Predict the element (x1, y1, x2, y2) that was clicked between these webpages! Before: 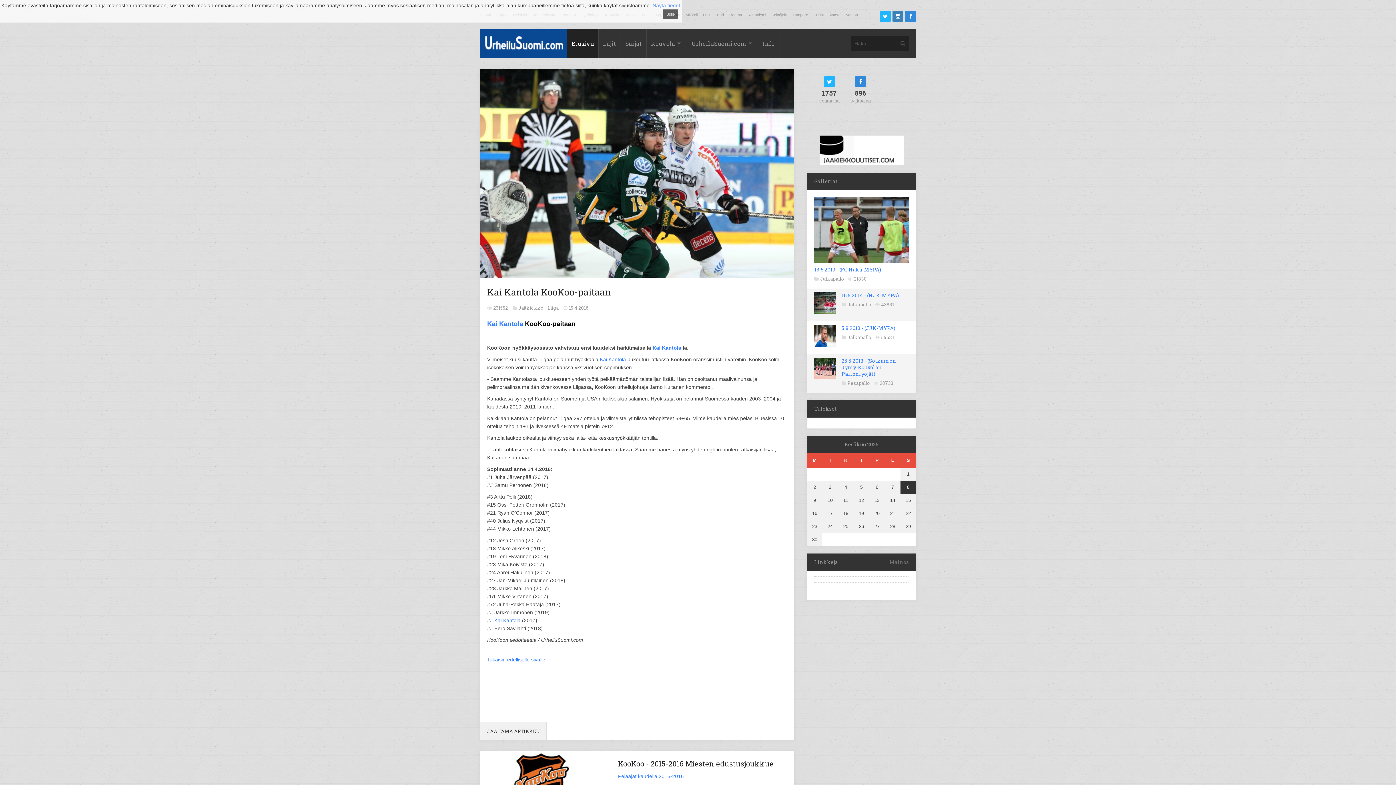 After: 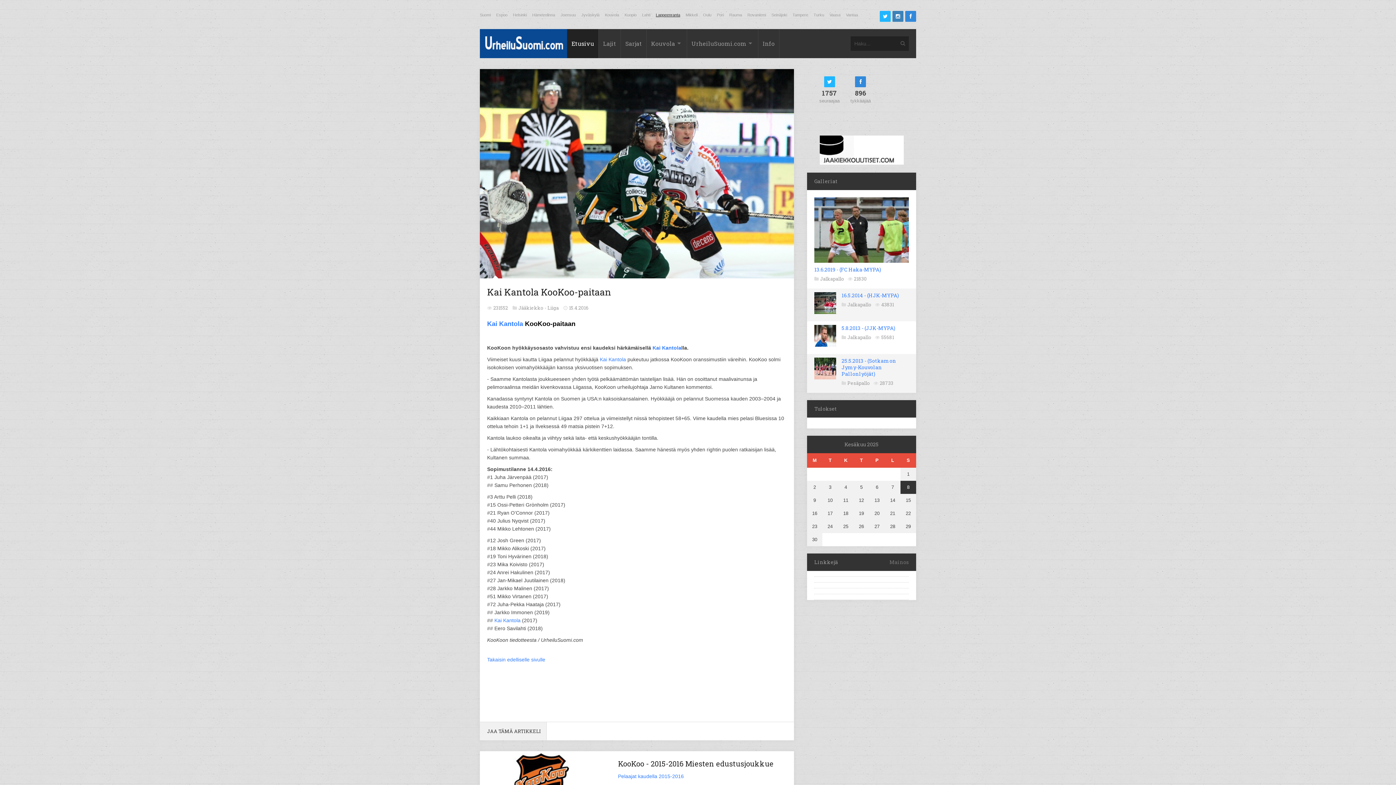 Action: label: Sulje bbox: (662, 9, 678, 19)